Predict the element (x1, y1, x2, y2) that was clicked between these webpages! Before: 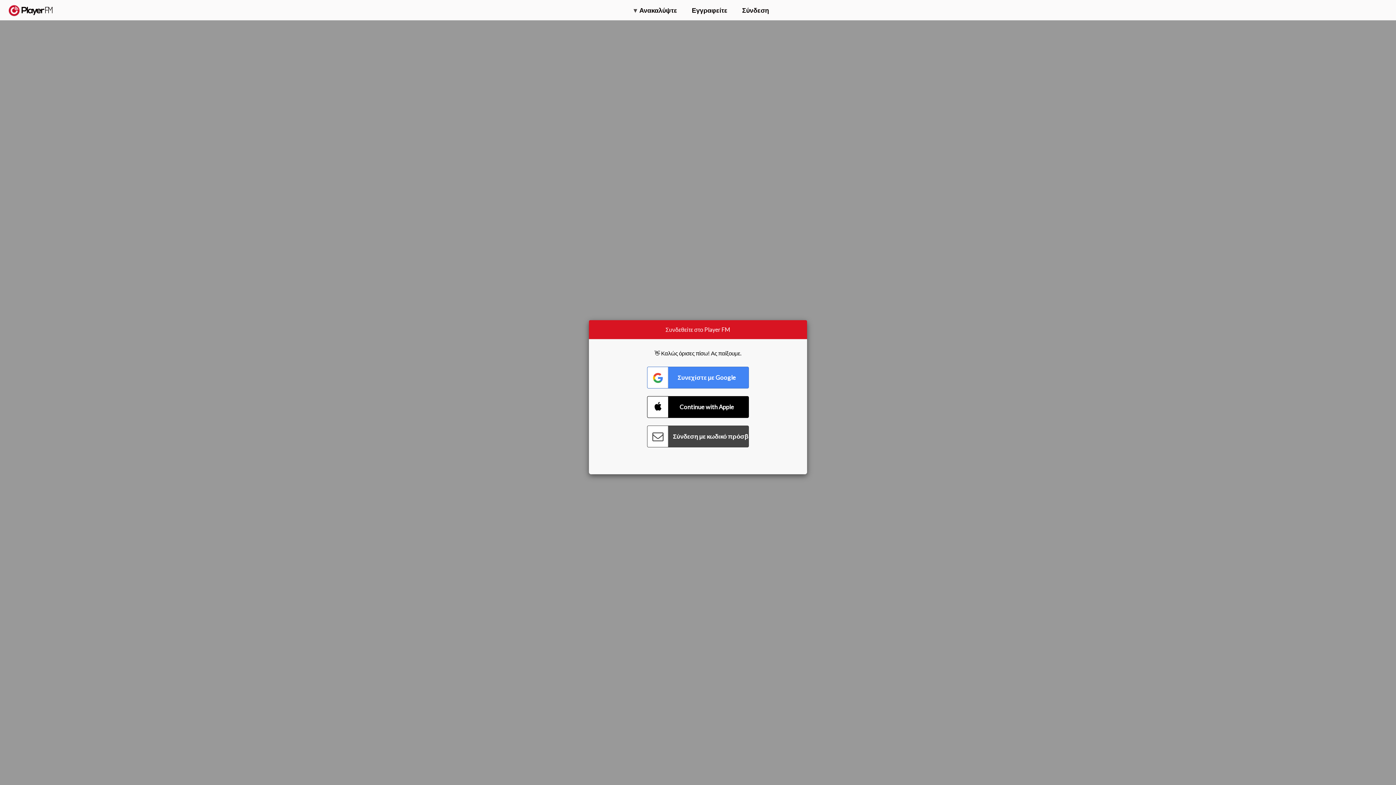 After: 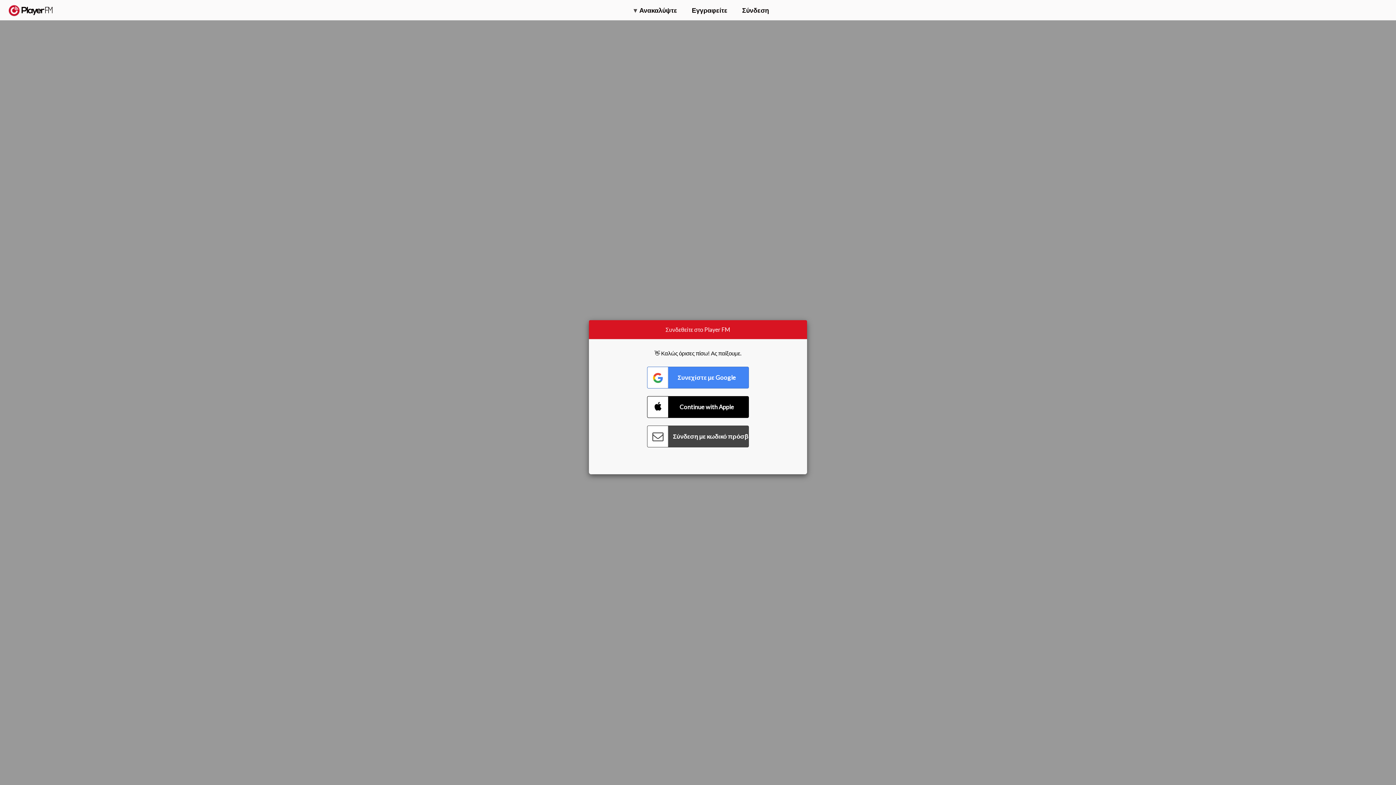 Action: label: Αναζήτηση bbox: (1357, 5, 1365, 12)